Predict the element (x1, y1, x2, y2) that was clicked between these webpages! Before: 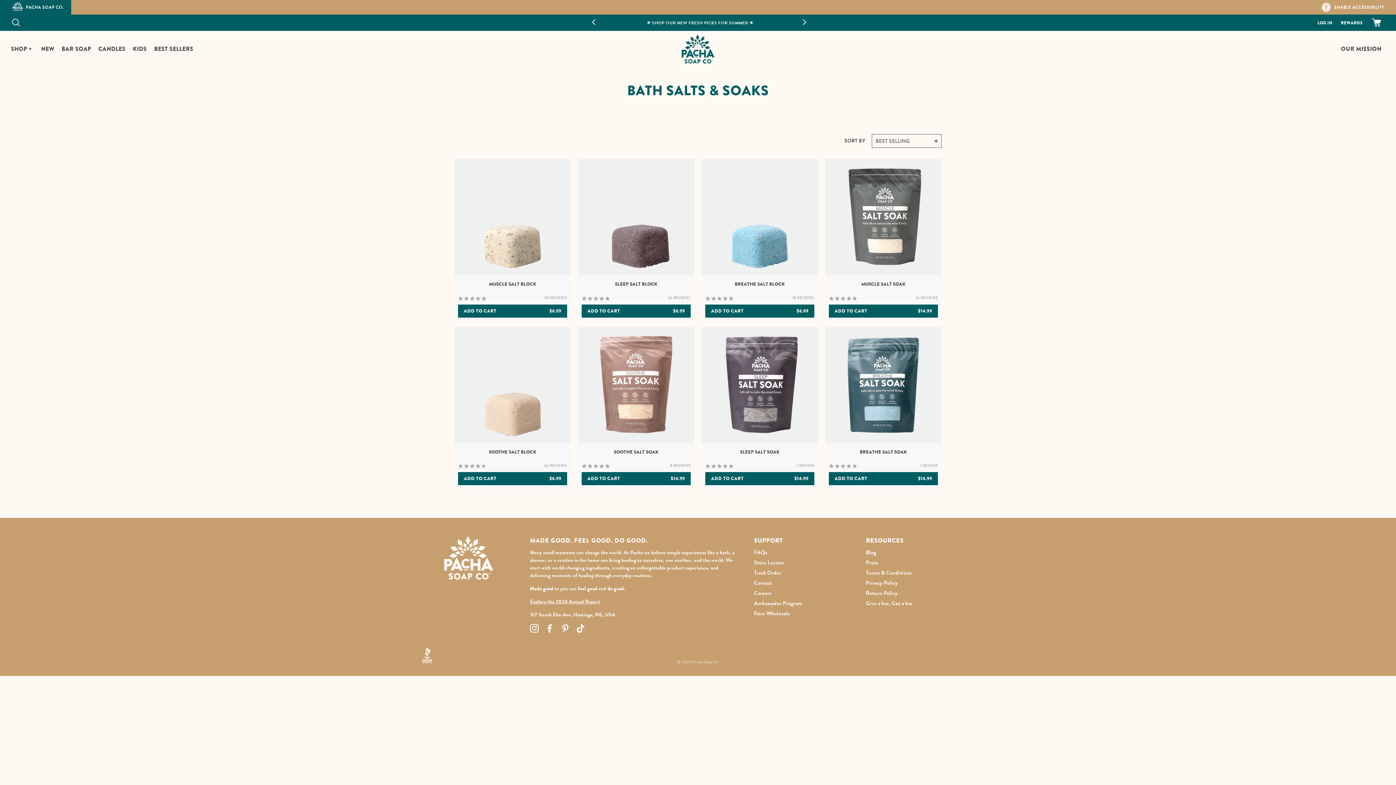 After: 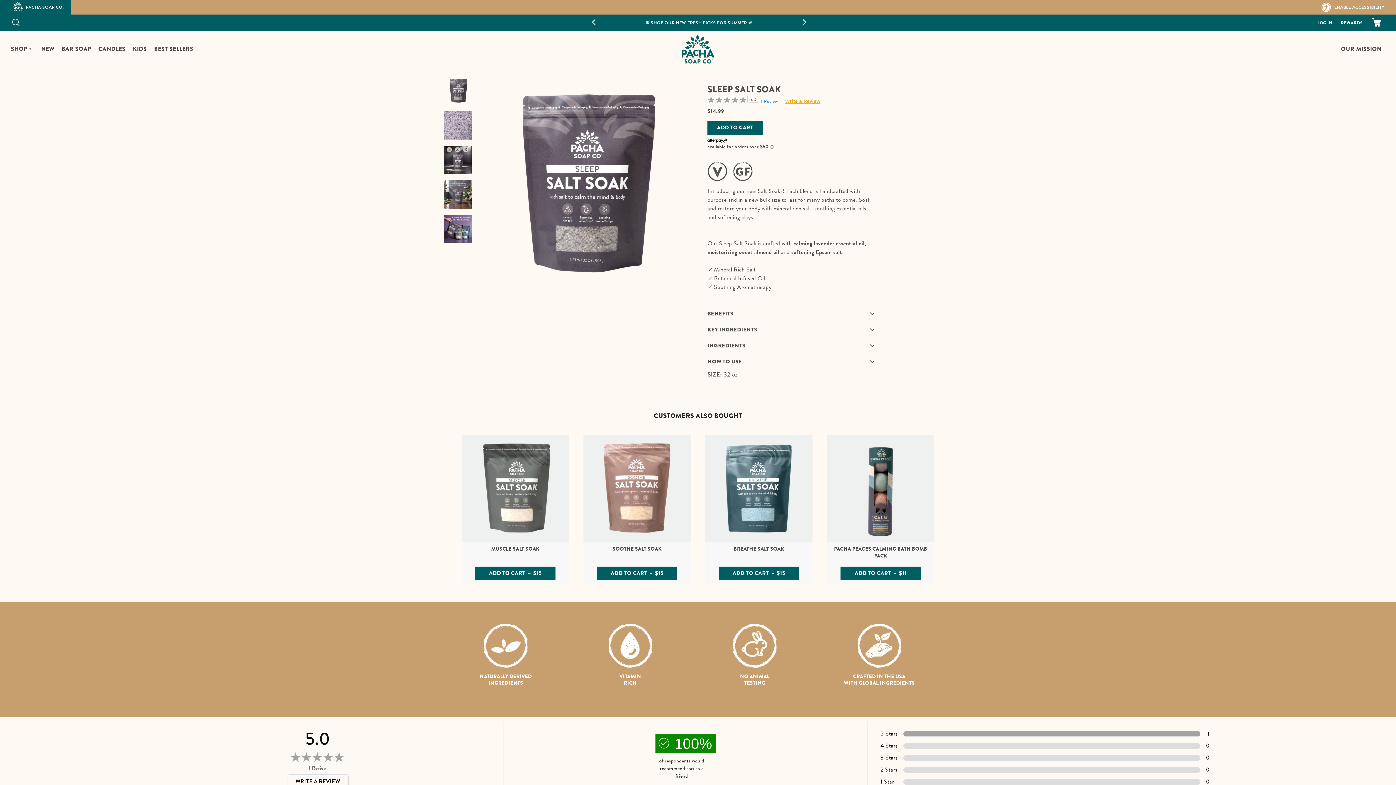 Action: label: SLEEP SALT SOAK bbox: (701, 326, 818, 459)